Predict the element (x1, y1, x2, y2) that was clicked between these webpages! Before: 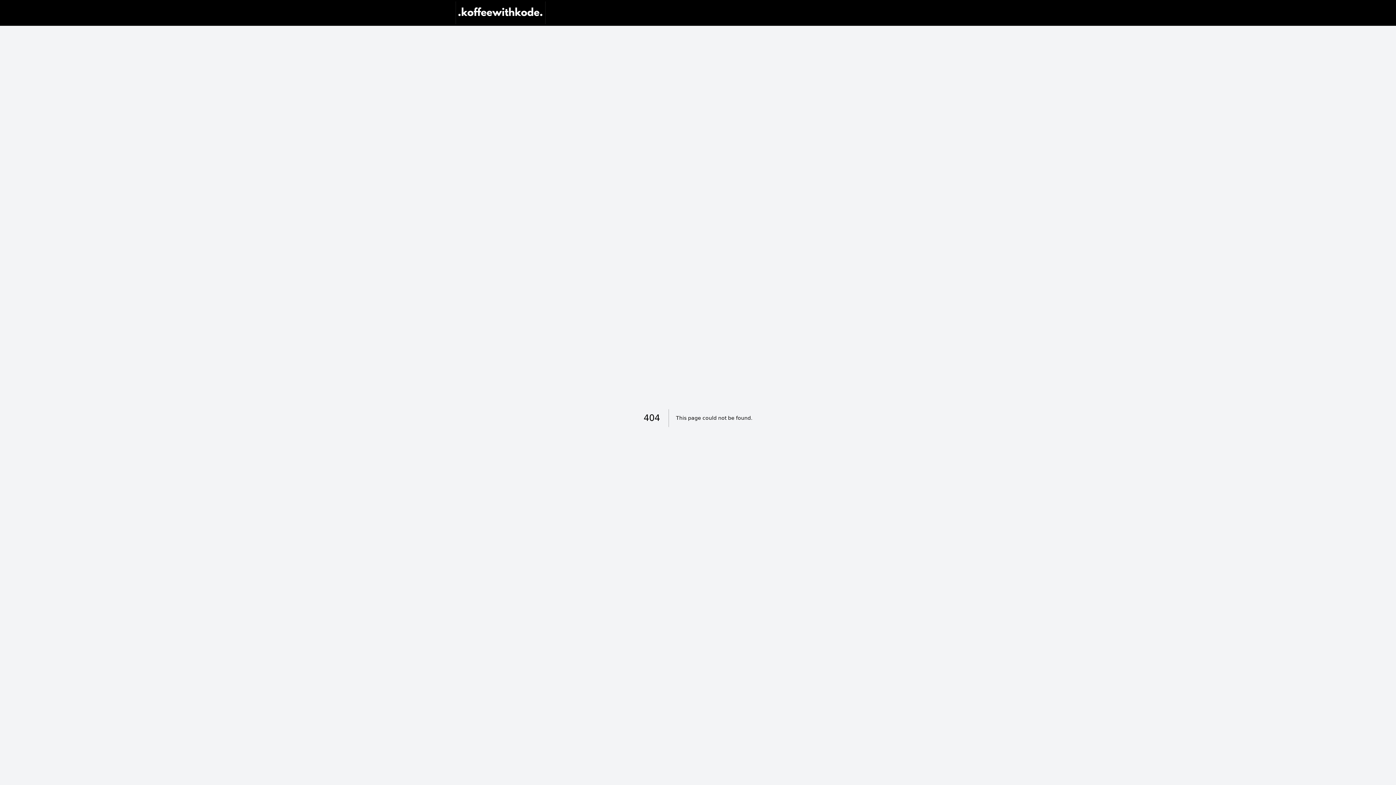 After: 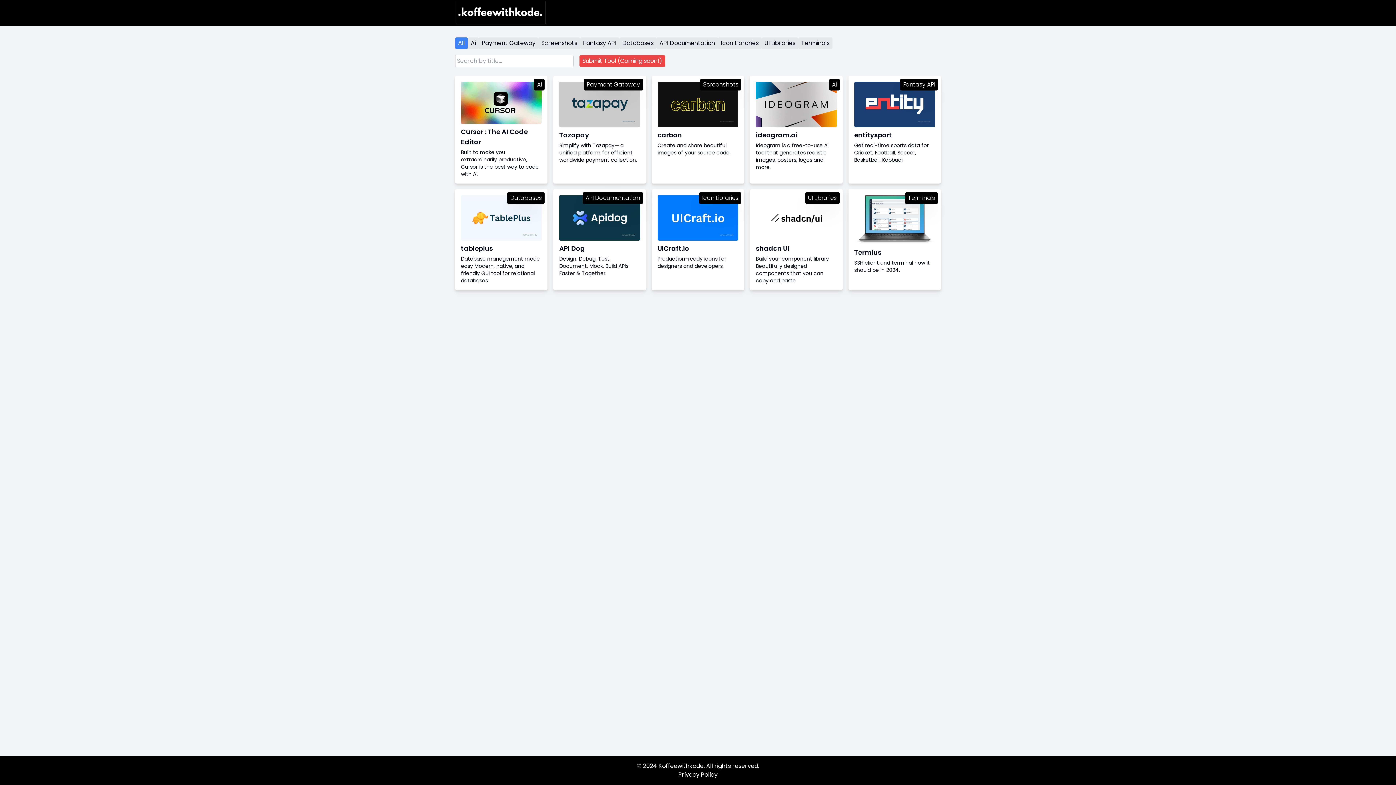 Action: bbox: (455, 1, 546, 24)